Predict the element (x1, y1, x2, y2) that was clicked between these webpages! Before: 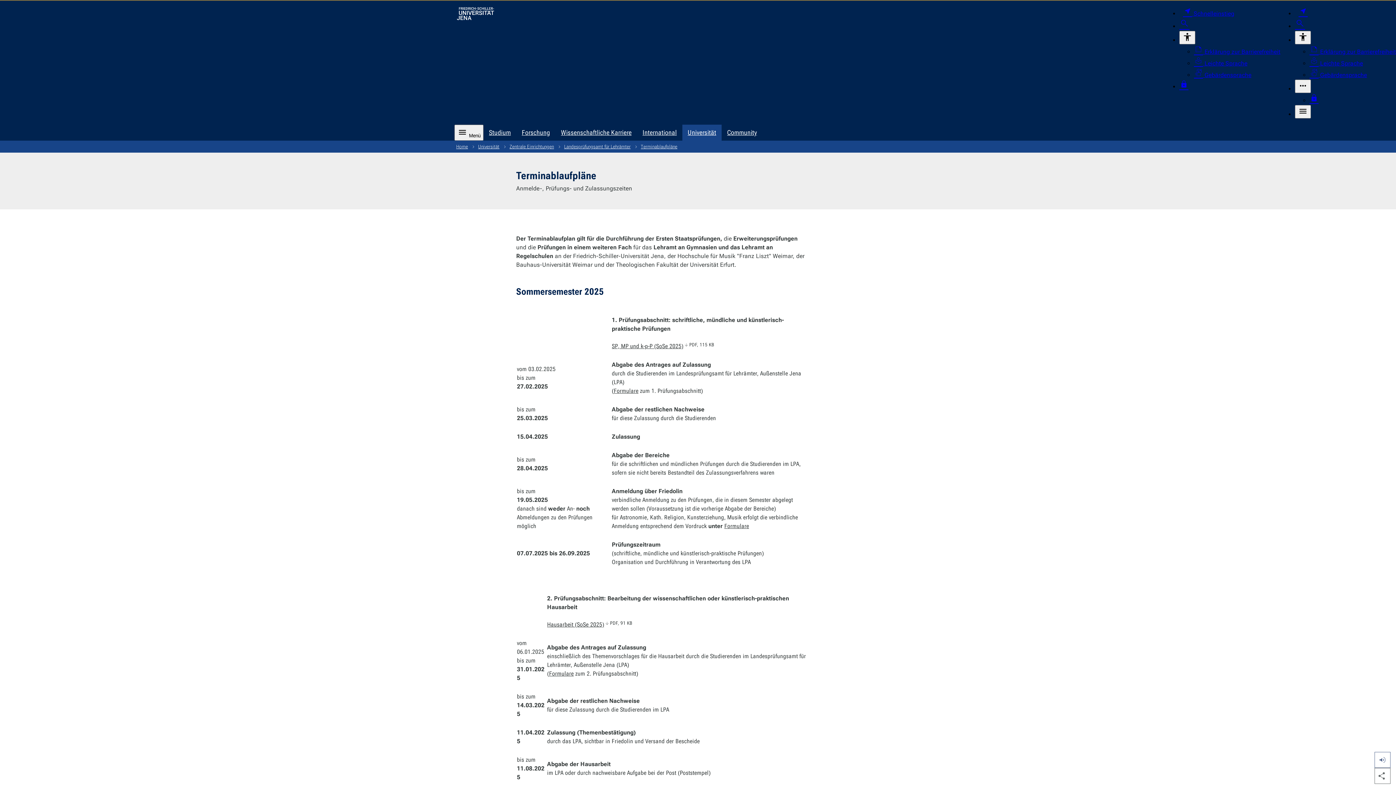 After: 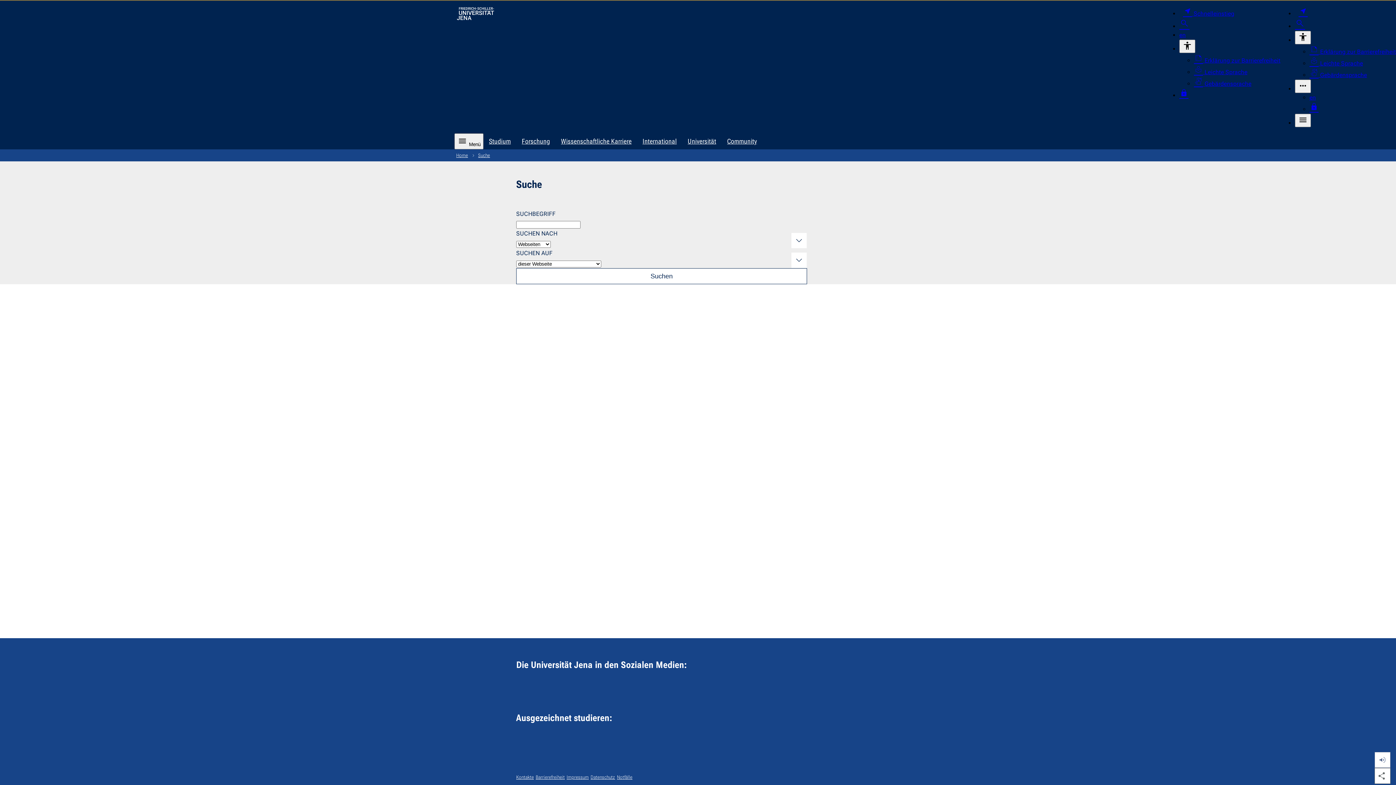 Action: label: Suche bbox: (1179, 22, 1189, 29)